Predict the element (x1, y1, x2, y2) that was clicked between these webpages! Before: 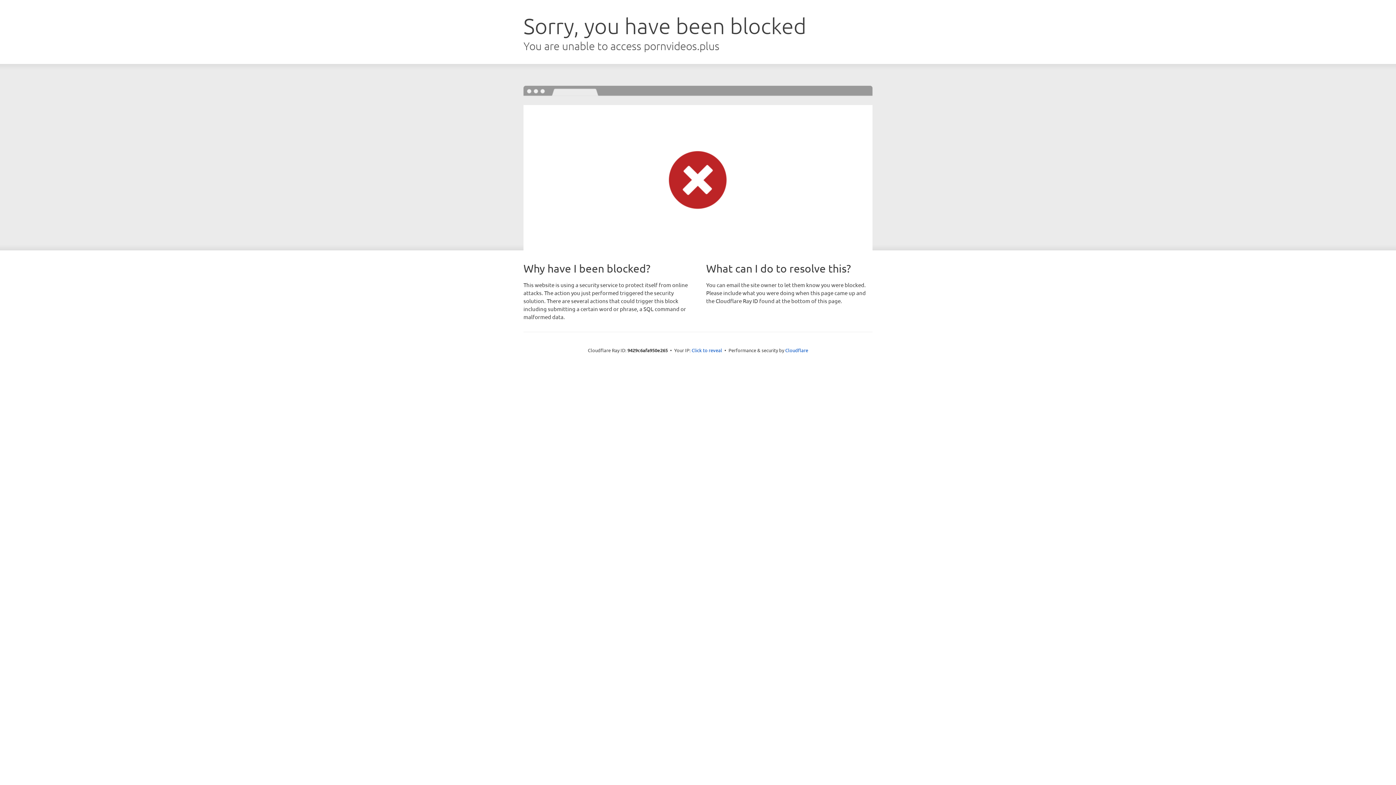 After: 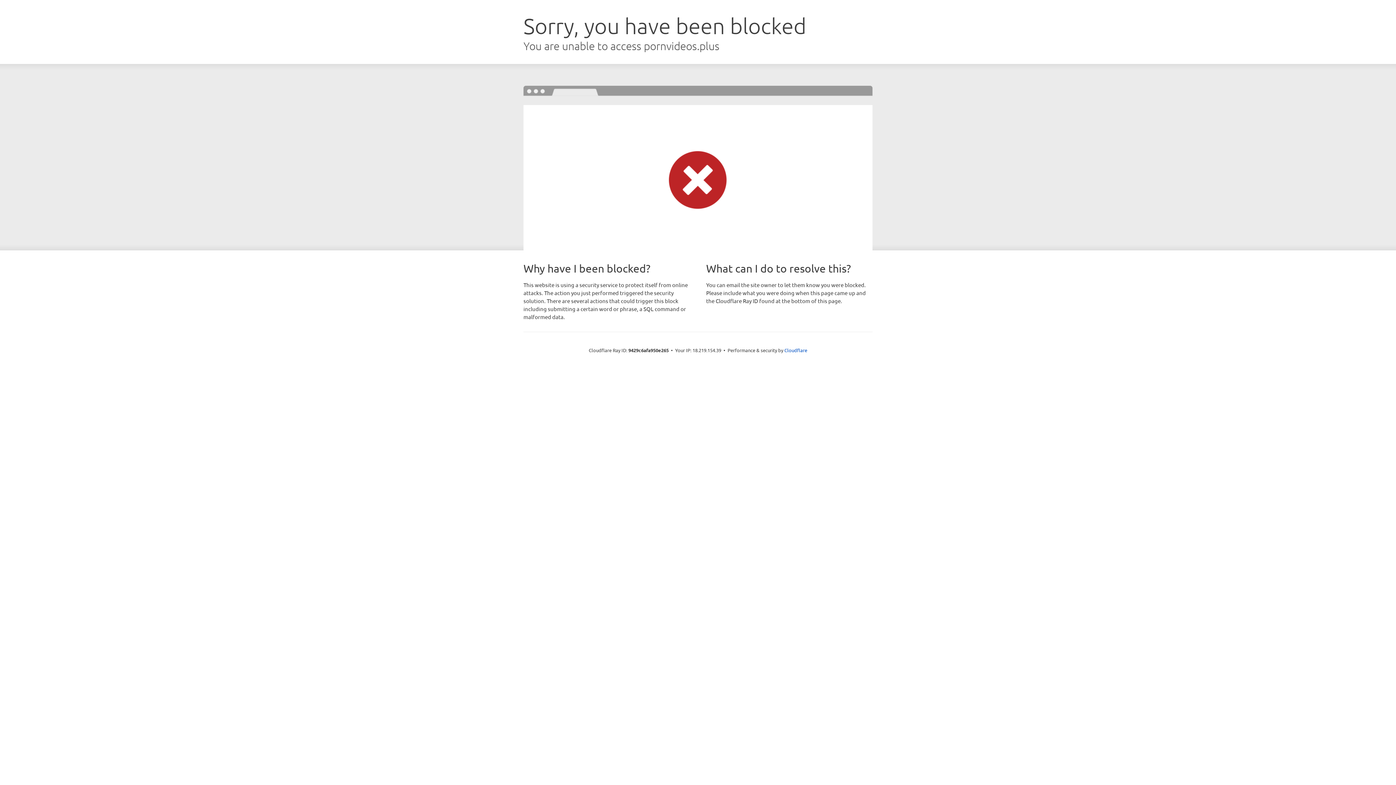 Action: label: Click to reveal bbox: (691, 346, 722, 353)